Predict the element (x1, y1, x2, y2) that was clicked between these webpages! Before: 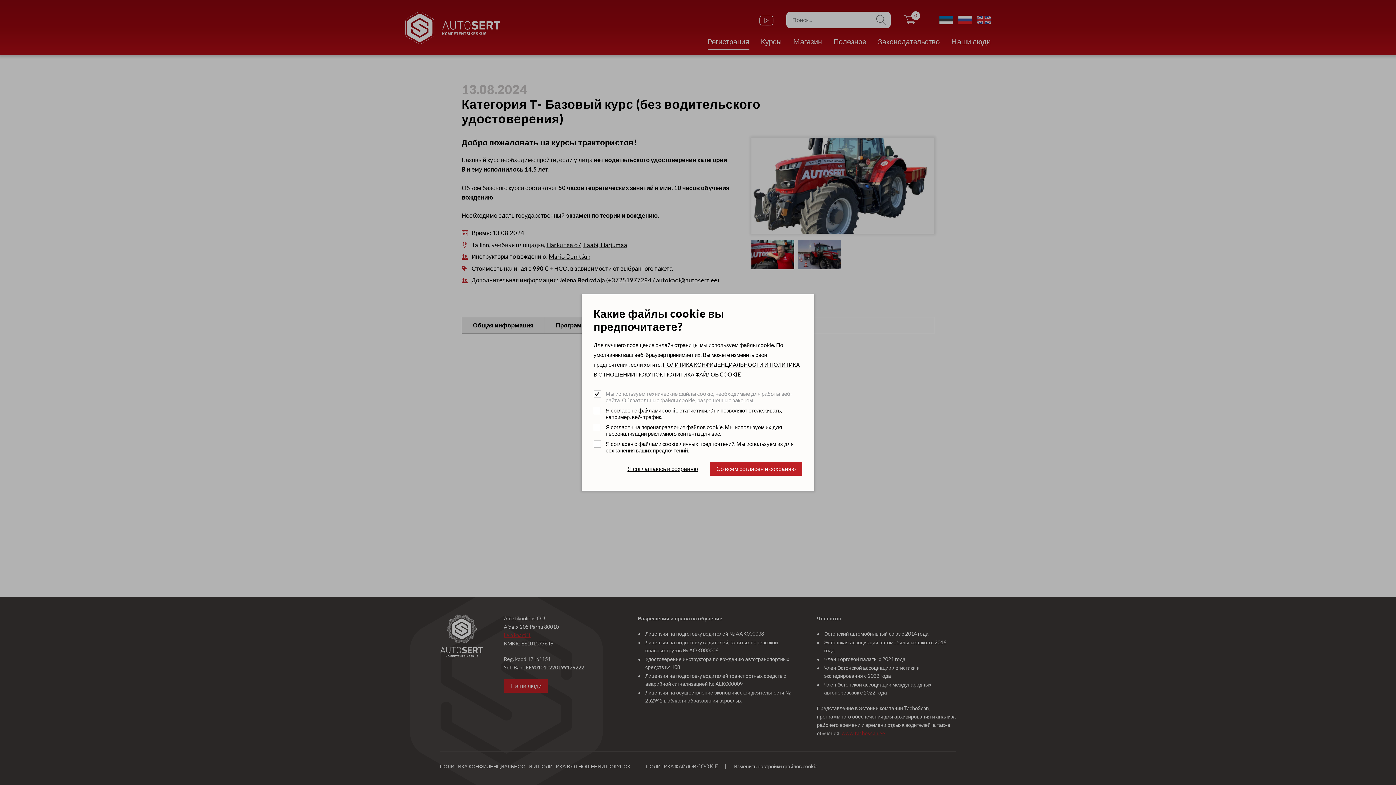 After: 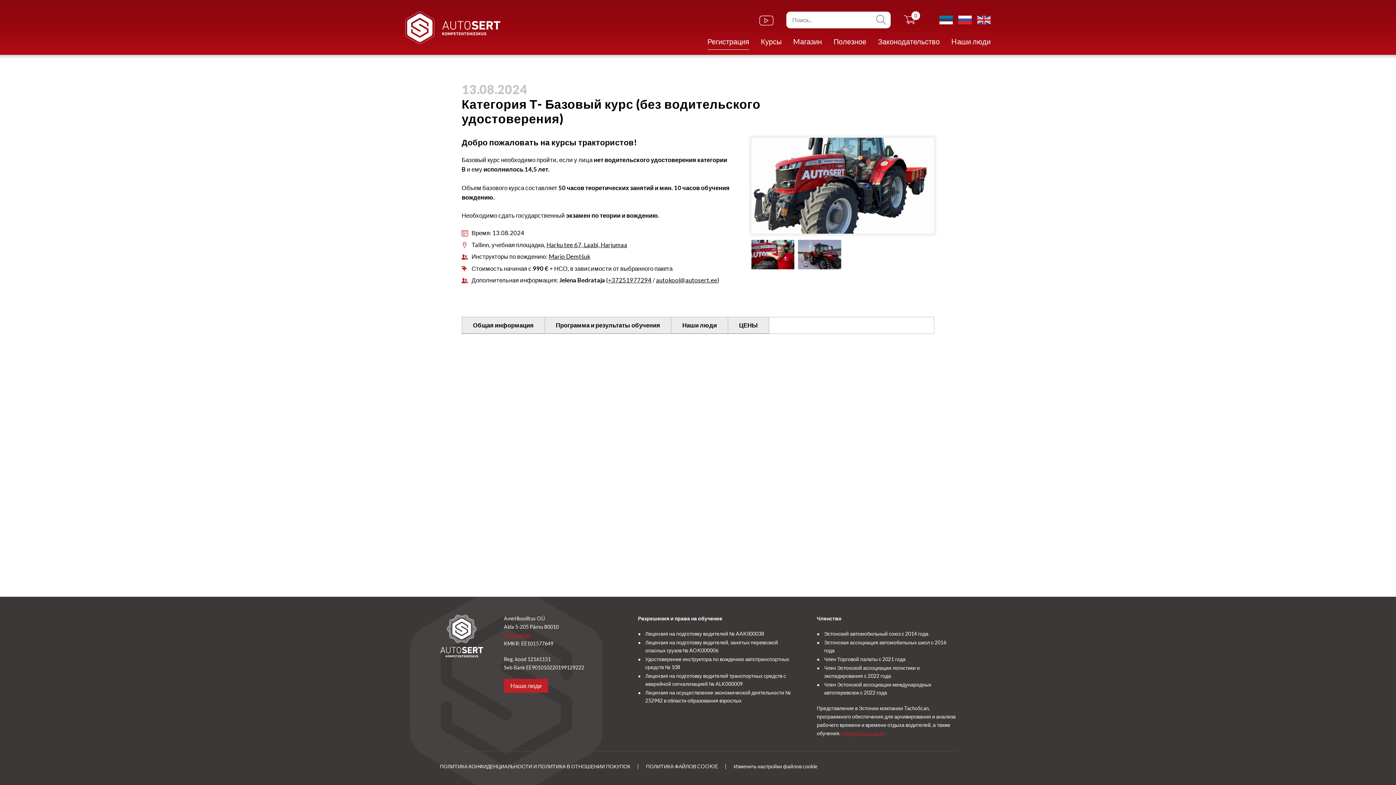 Action: label: Cо всем согласен и сохраняю bbox: (710, 462, 802, 476)